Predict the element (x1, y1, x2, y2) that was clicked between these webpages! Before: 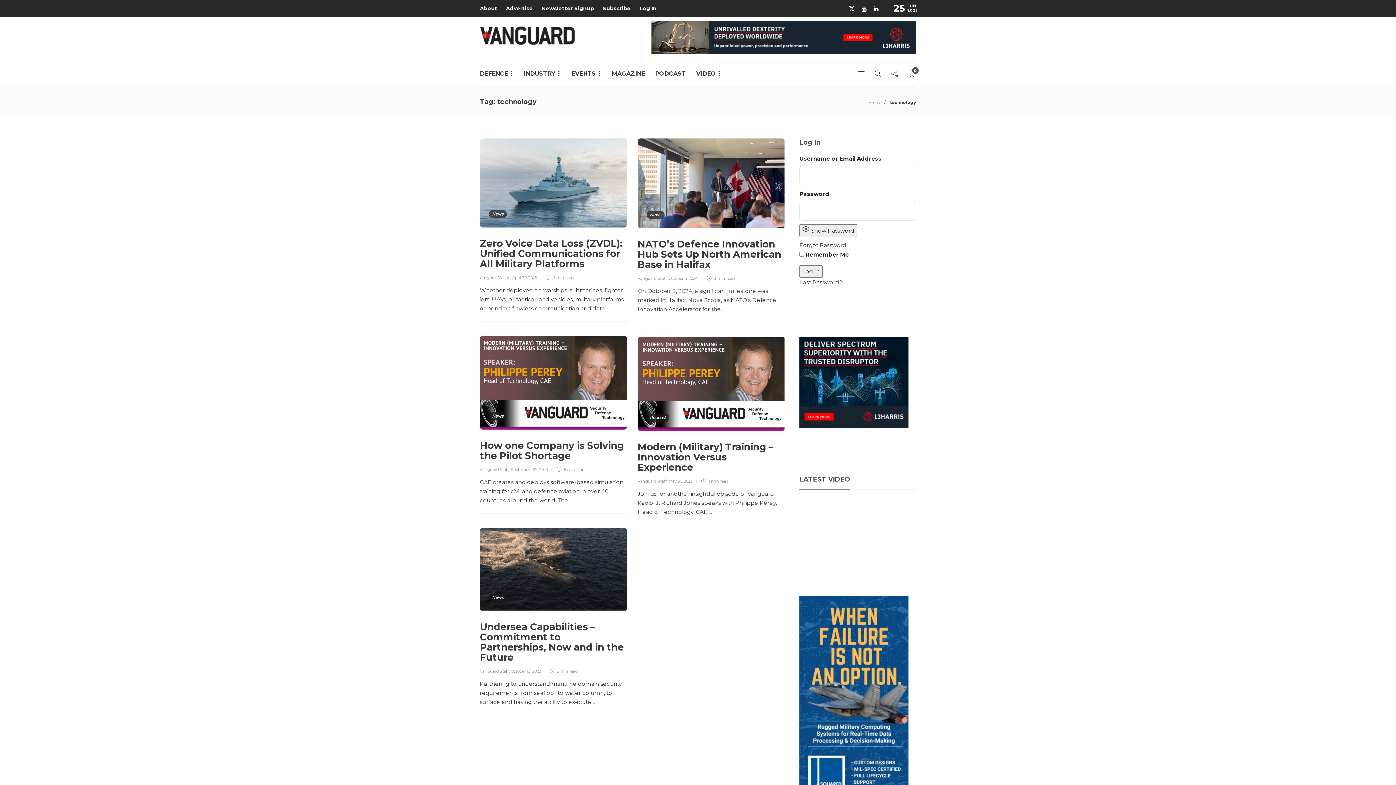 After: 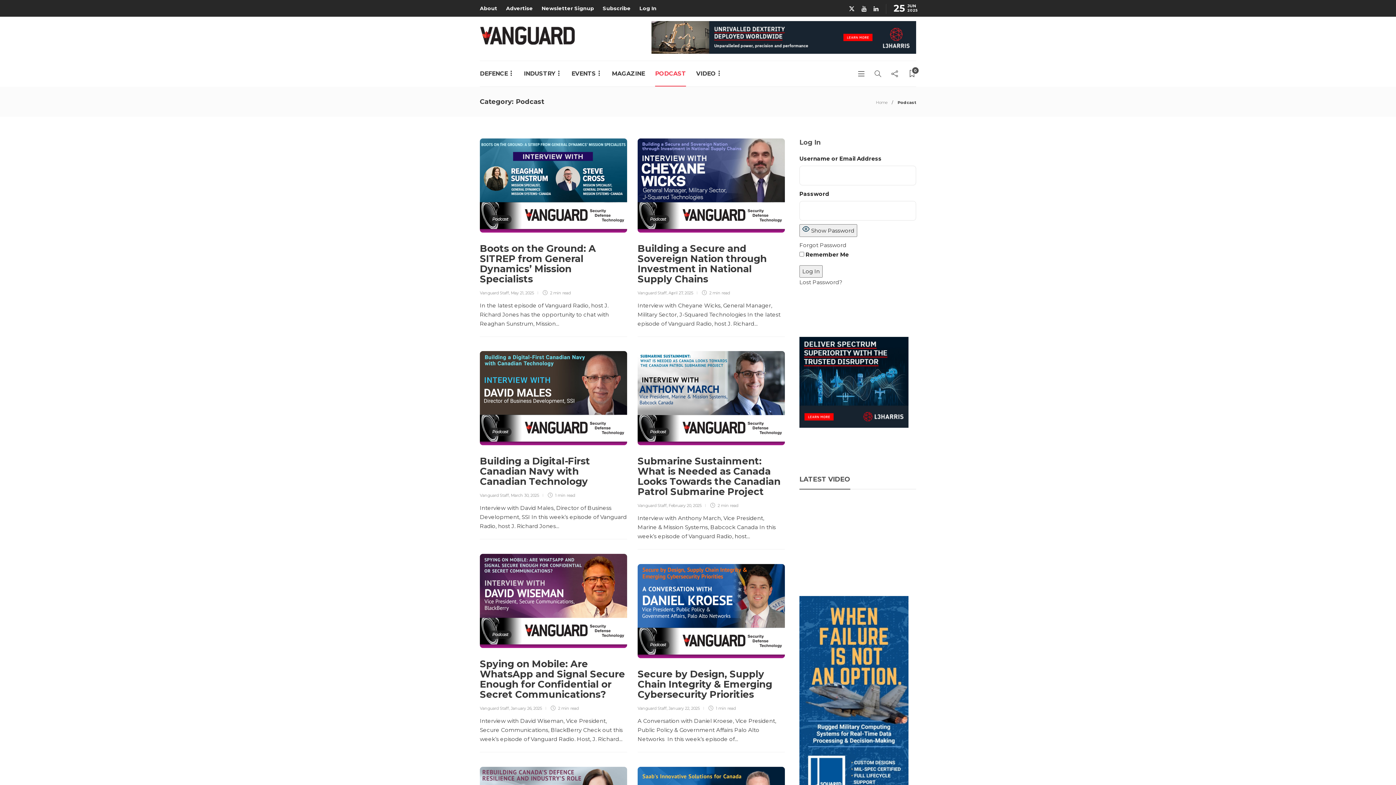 Action: label: PODCAST bbox: (655, 61, 686, 86)